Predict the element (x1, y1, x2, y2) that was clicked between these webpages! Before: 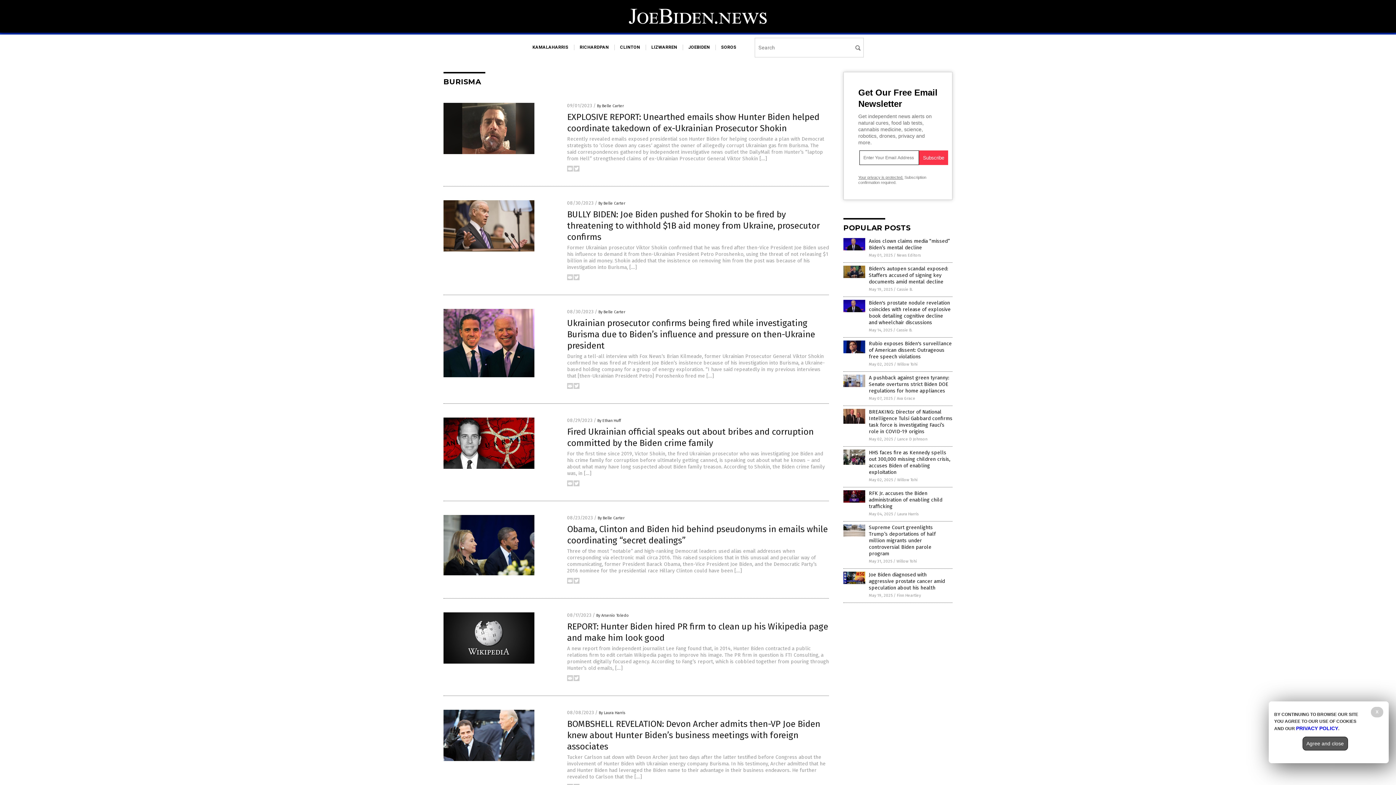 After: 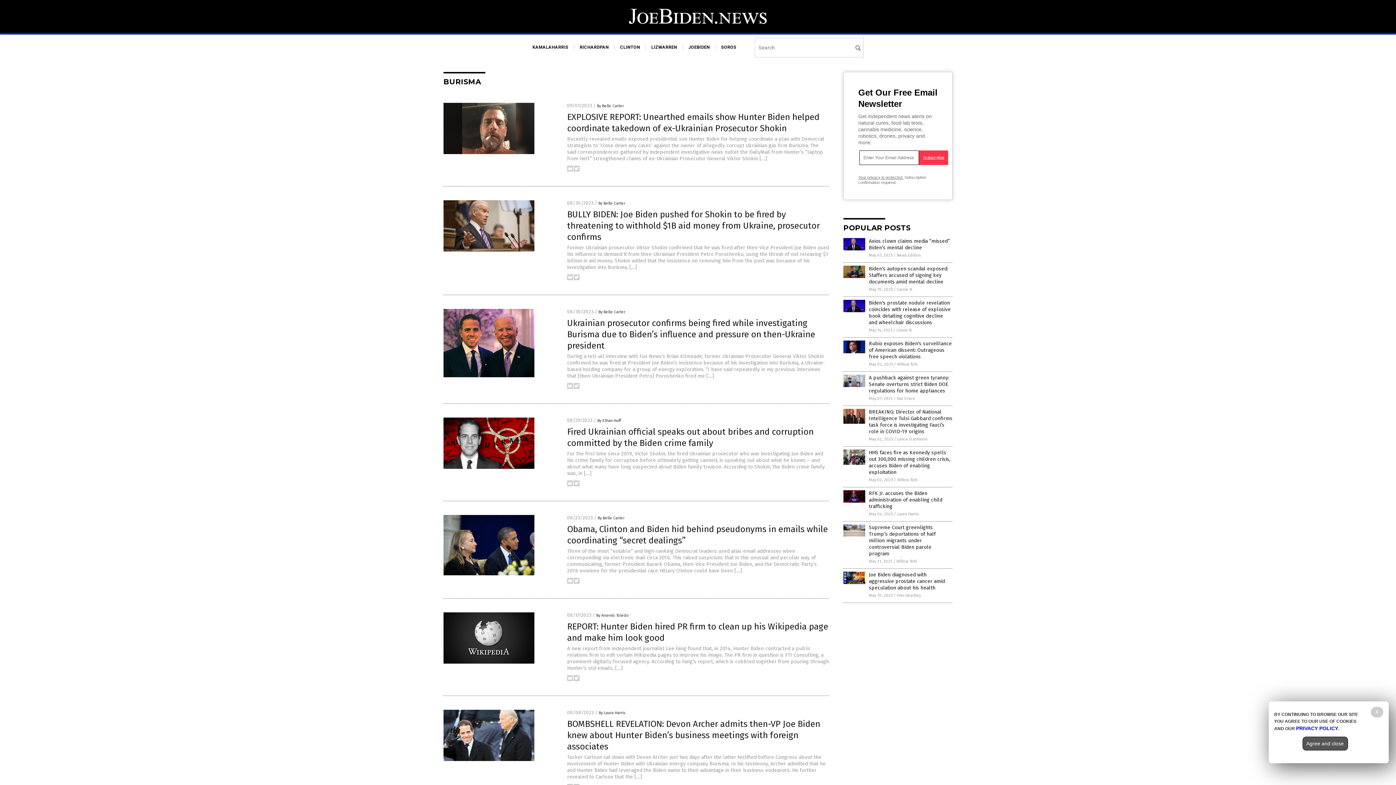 Action: bbox: (567, 385, 573, 390)